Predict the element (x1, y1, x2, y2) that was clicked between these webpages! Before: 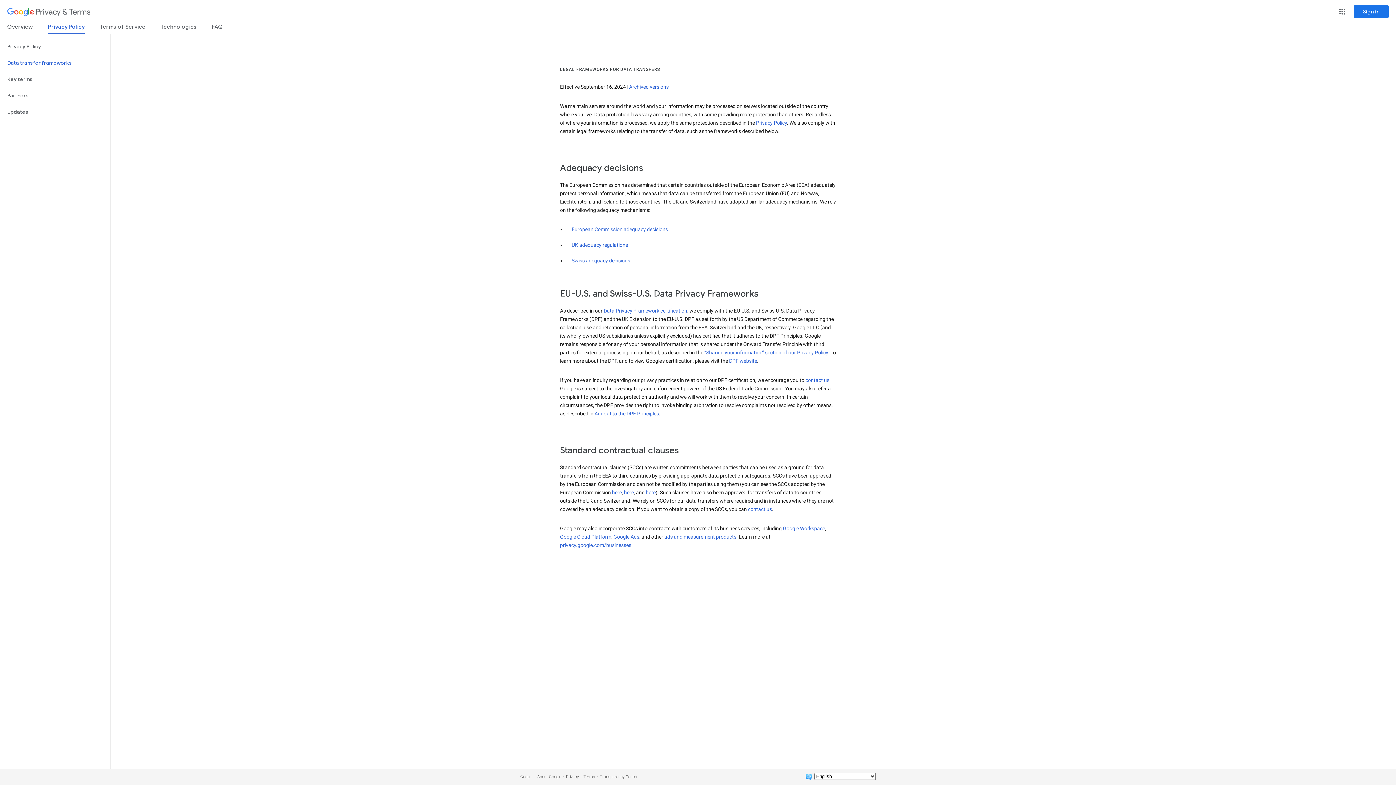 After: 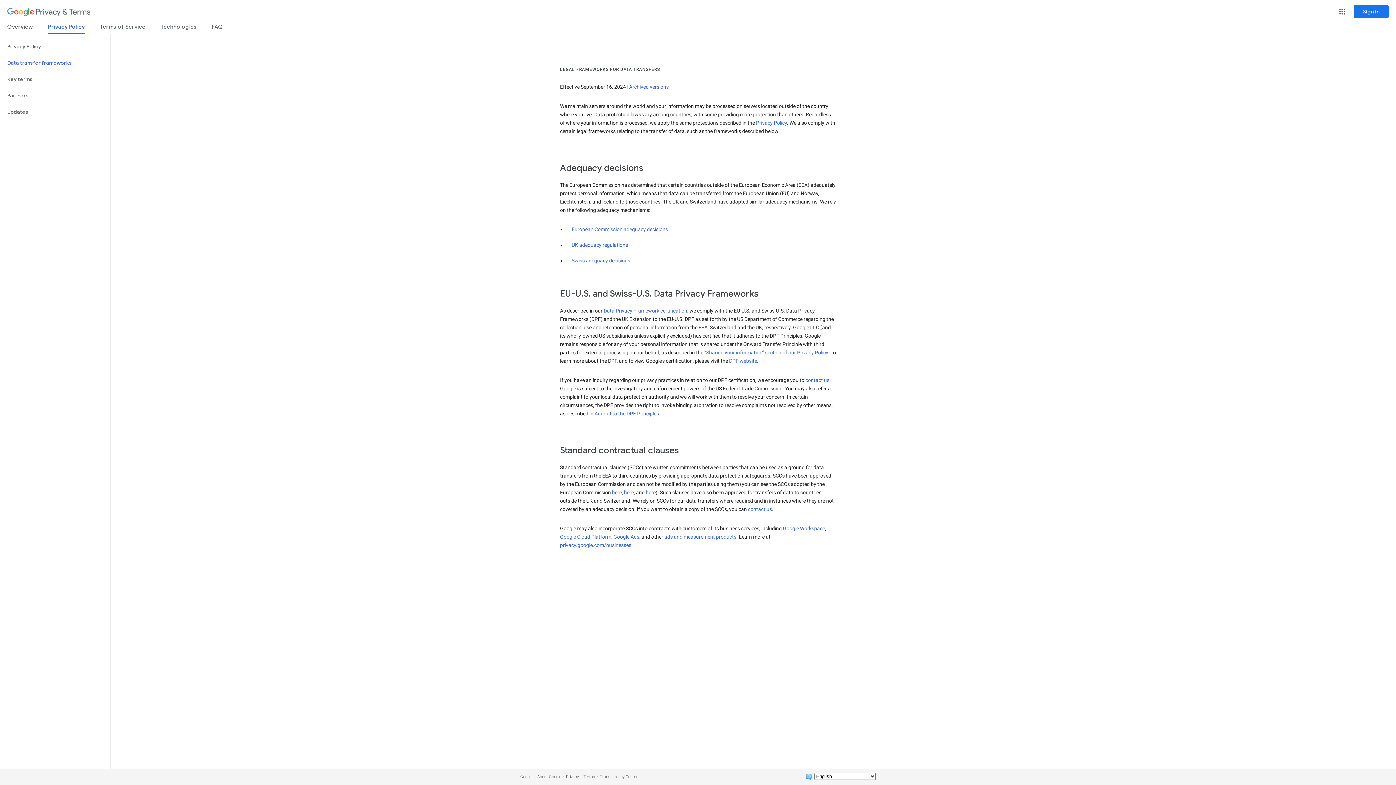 Action: bbox: (594, 410, 659, 416) label: Annex I to the DPF Principles